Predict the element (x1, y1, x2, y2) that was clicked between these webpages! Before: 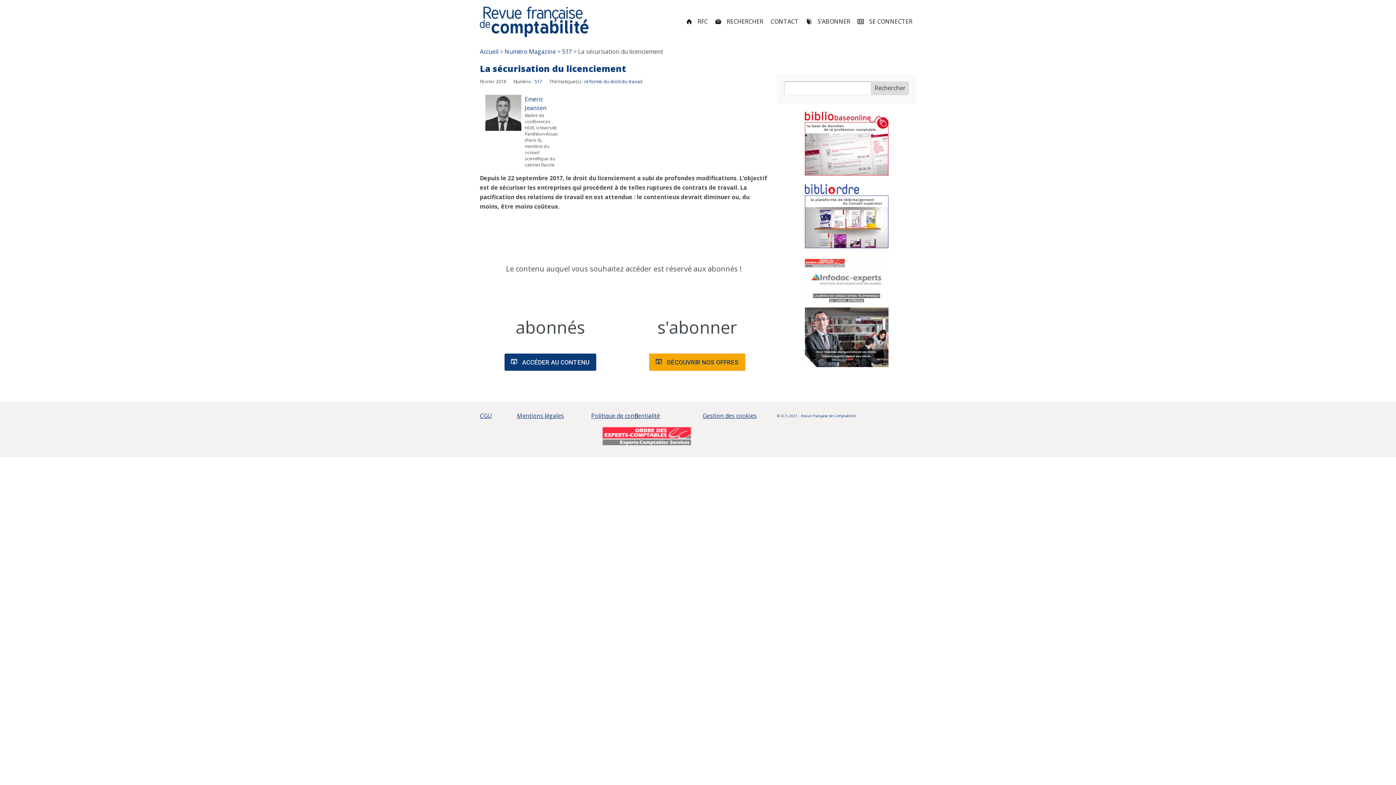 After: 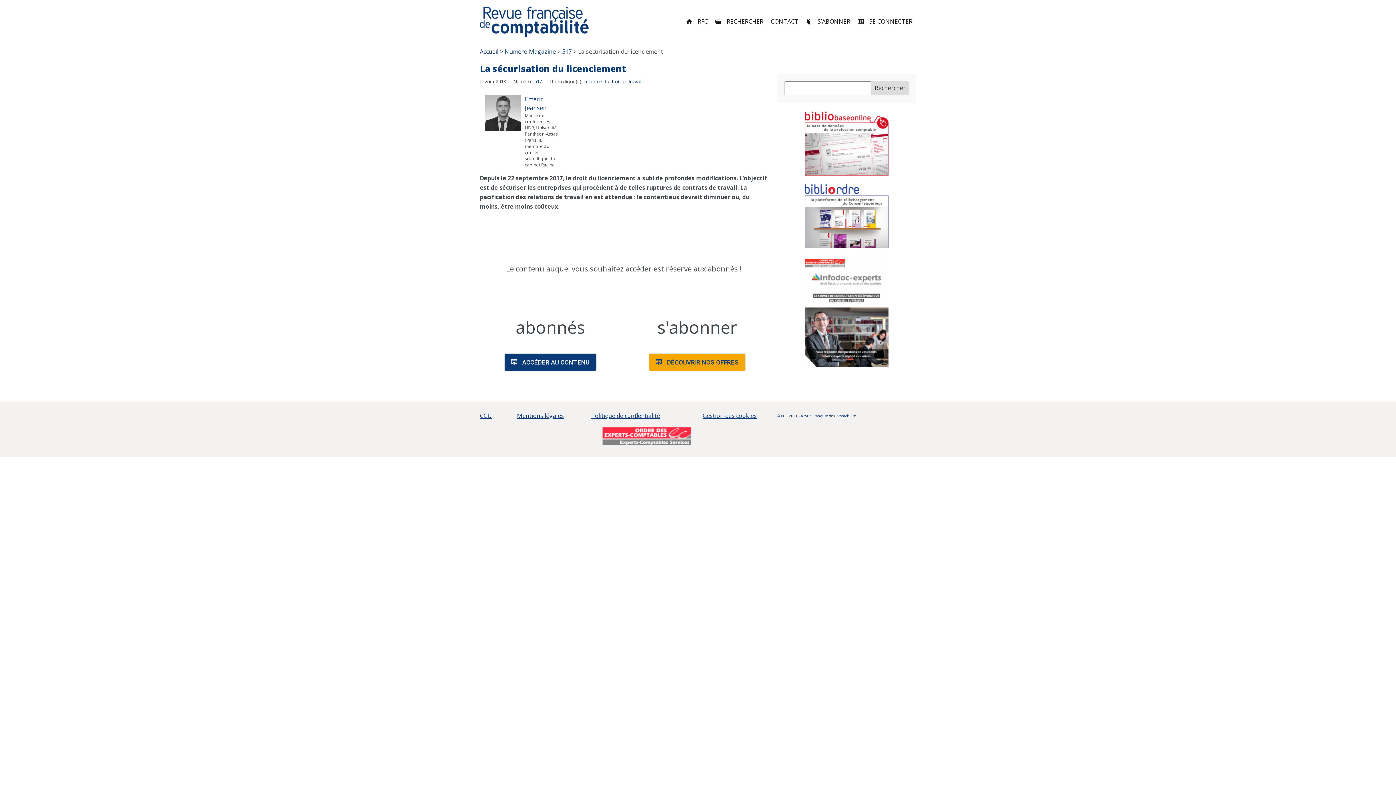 Action: bbox: (804, 211, 888, 219)